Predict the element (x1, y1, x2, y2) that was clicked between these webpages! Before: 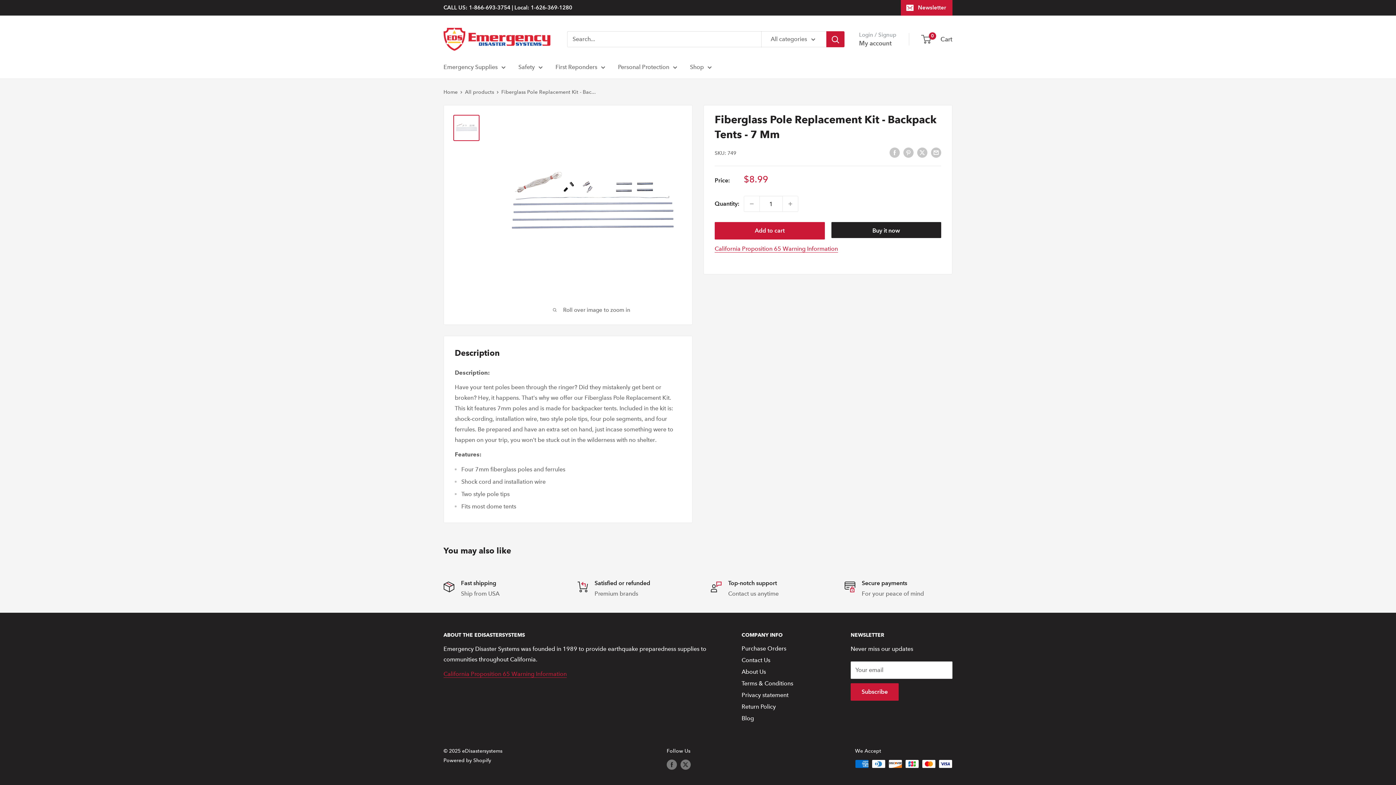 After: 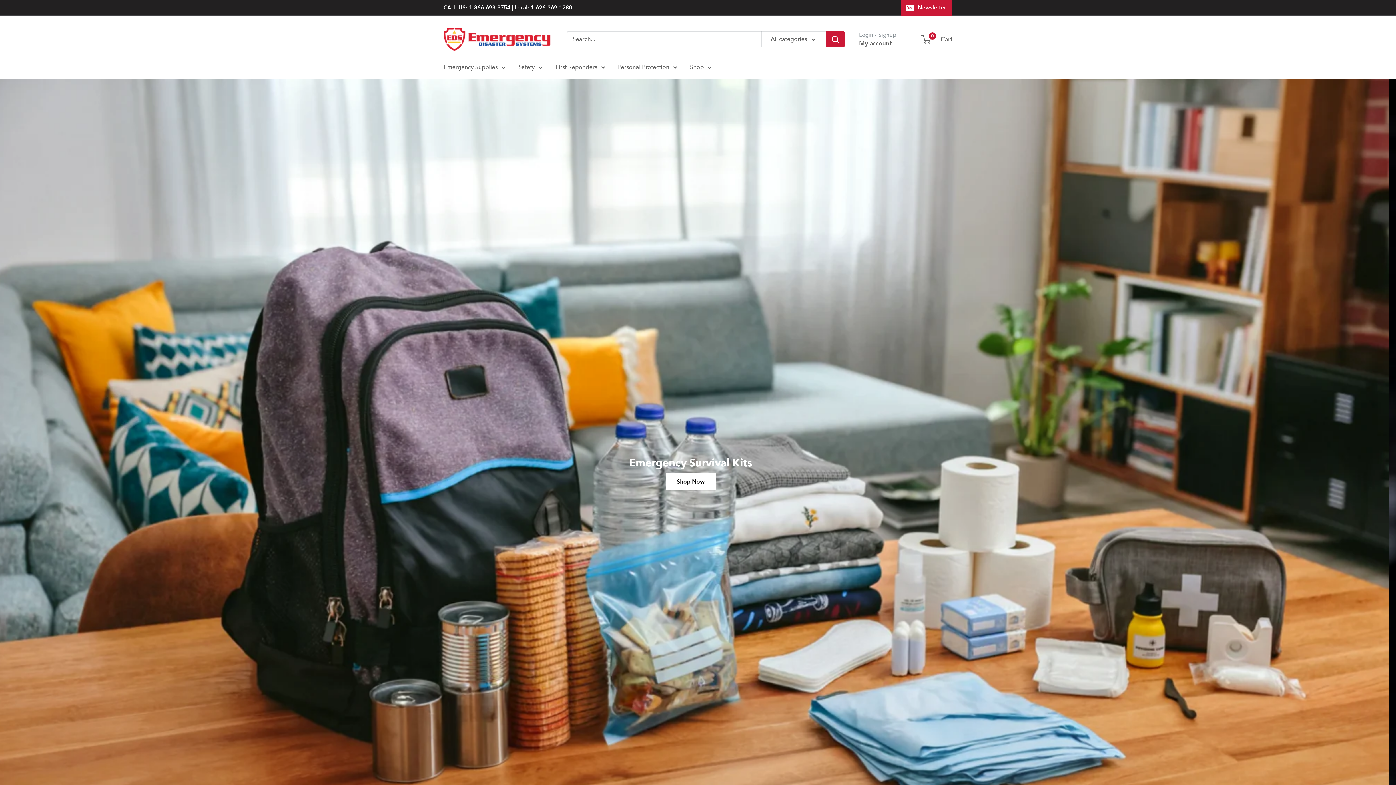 Action: label: Shop bbox: (690, 61, 712, 72)